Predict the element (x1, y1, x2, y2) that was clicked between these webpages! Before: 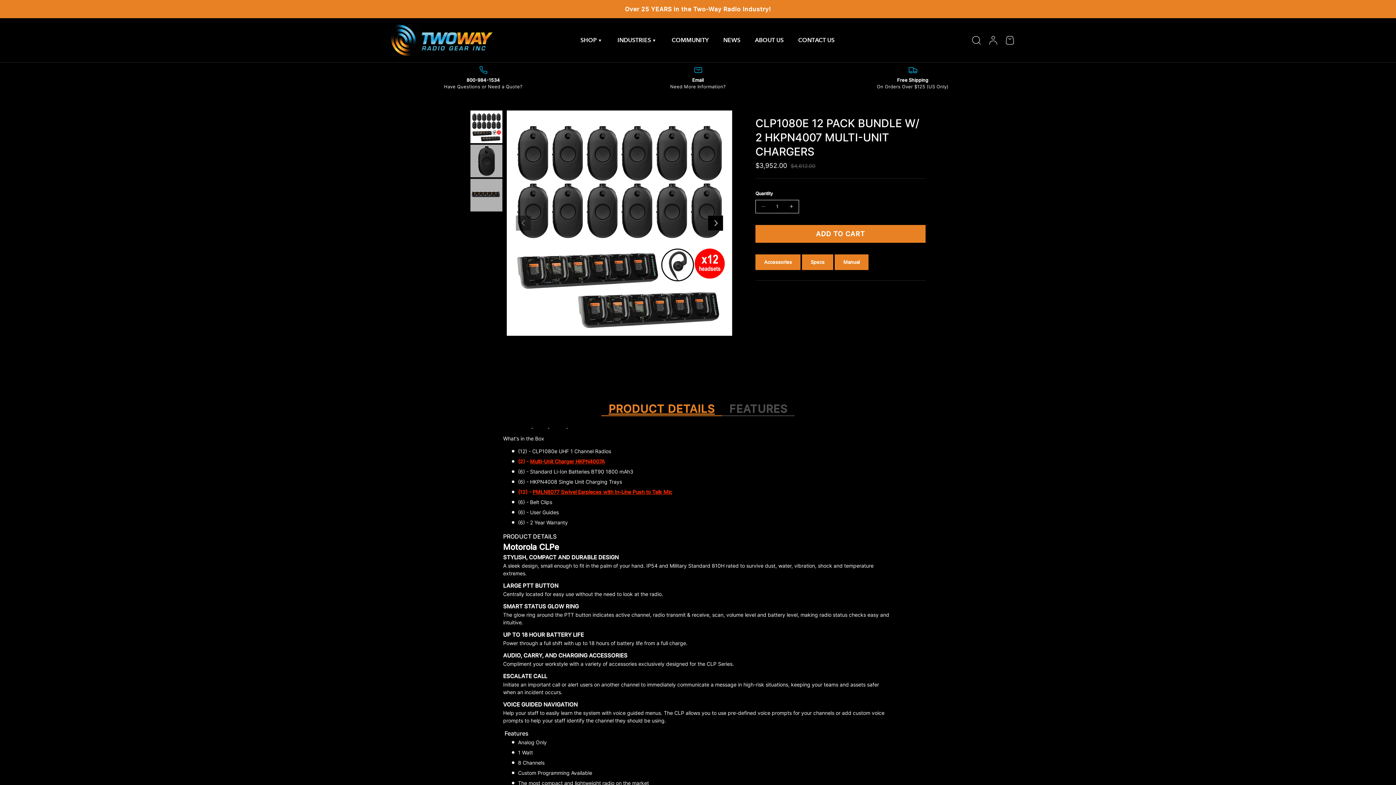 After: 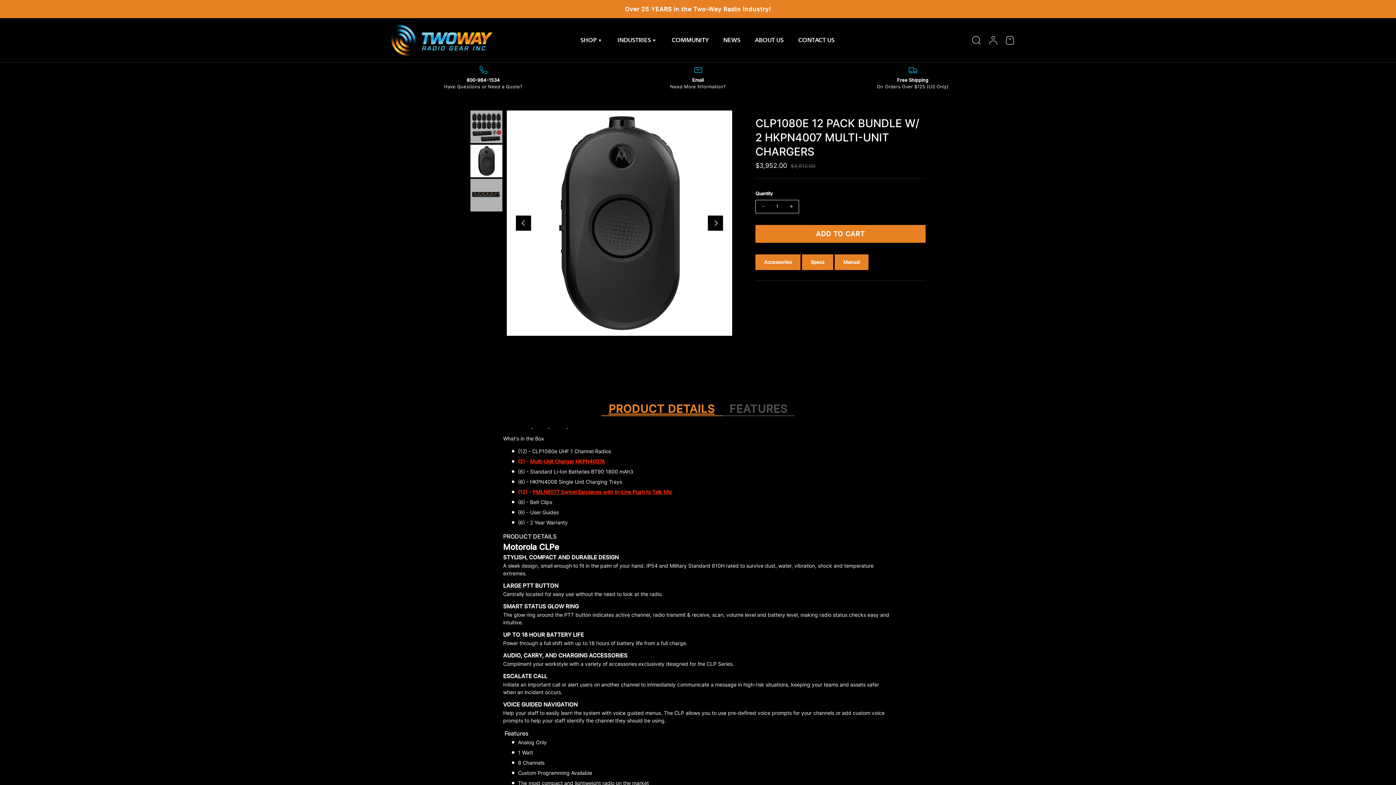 Action: label: Next bbox: (708, 215, 723, 230)